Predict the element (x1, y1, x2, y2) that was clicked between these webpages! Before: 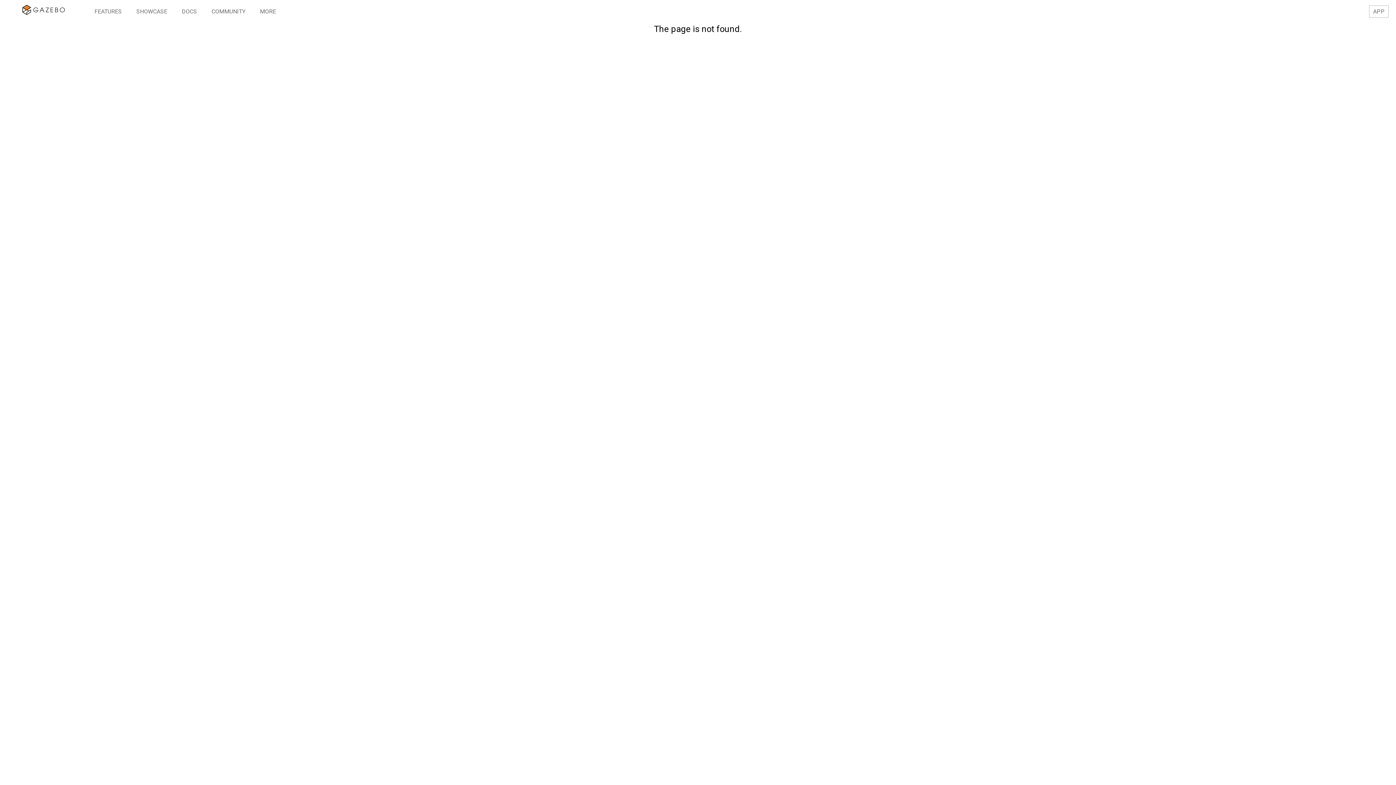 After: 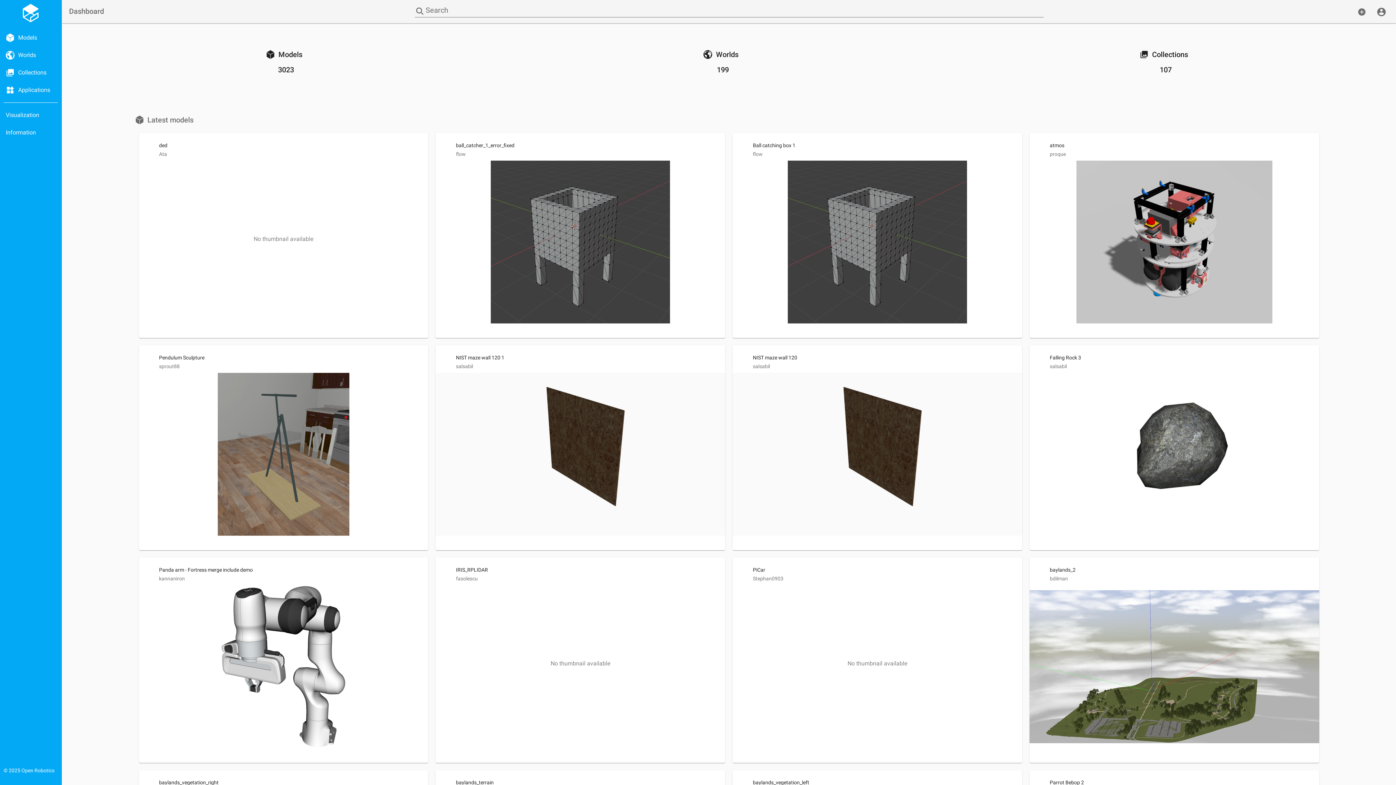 Action: label: APP bbox: (1369, 5, 1389, 17)